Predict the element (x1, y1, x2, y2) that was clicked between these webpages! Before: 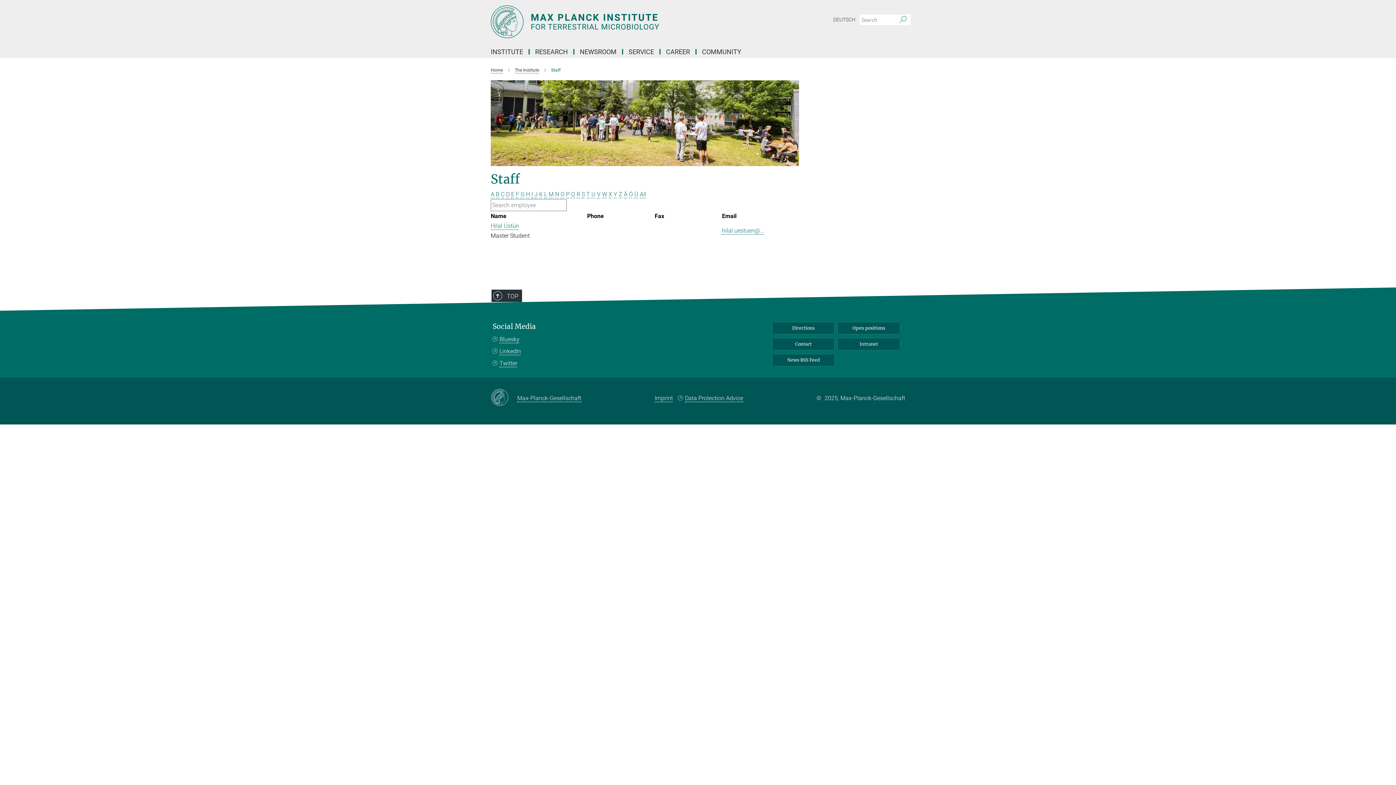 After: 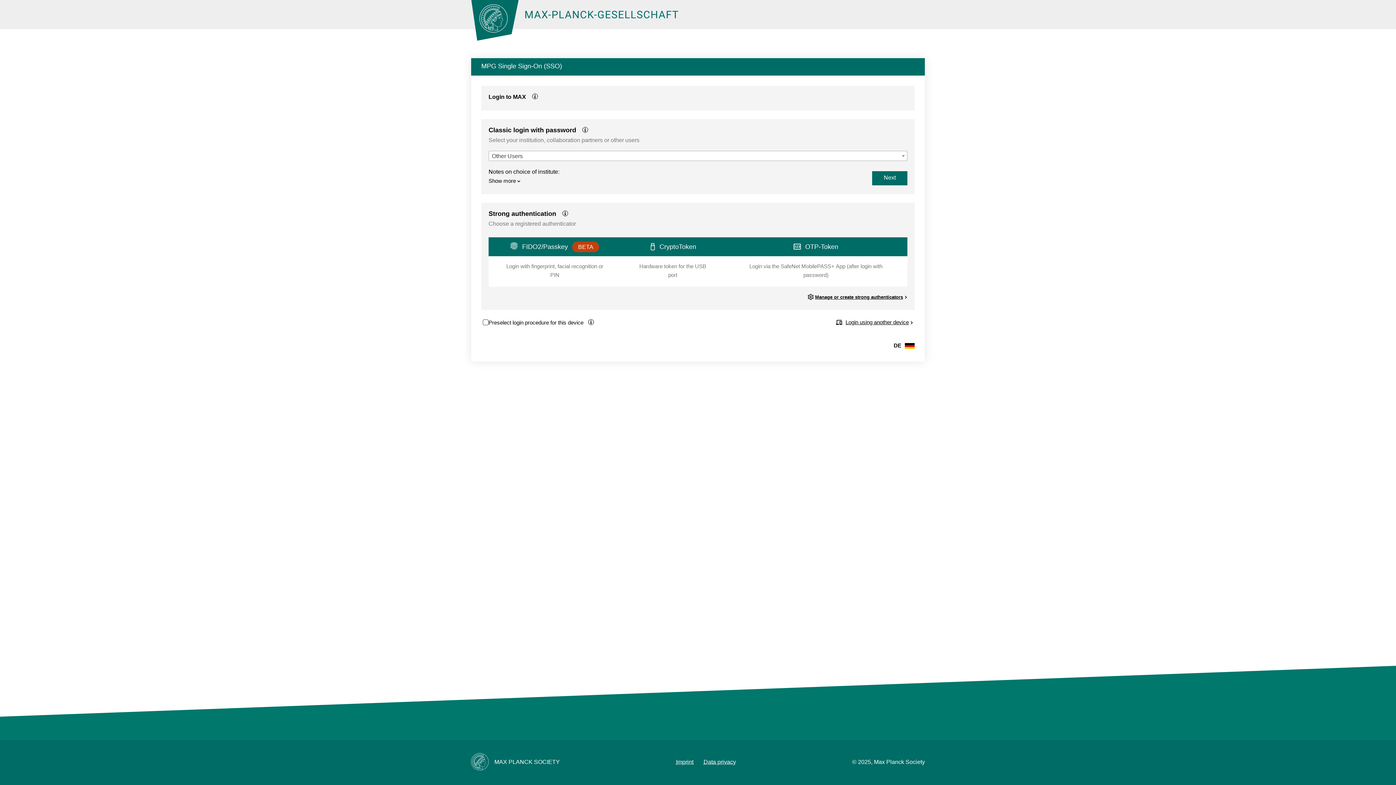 Action: label: Intranet bbox: (838, 338, 900, 350)